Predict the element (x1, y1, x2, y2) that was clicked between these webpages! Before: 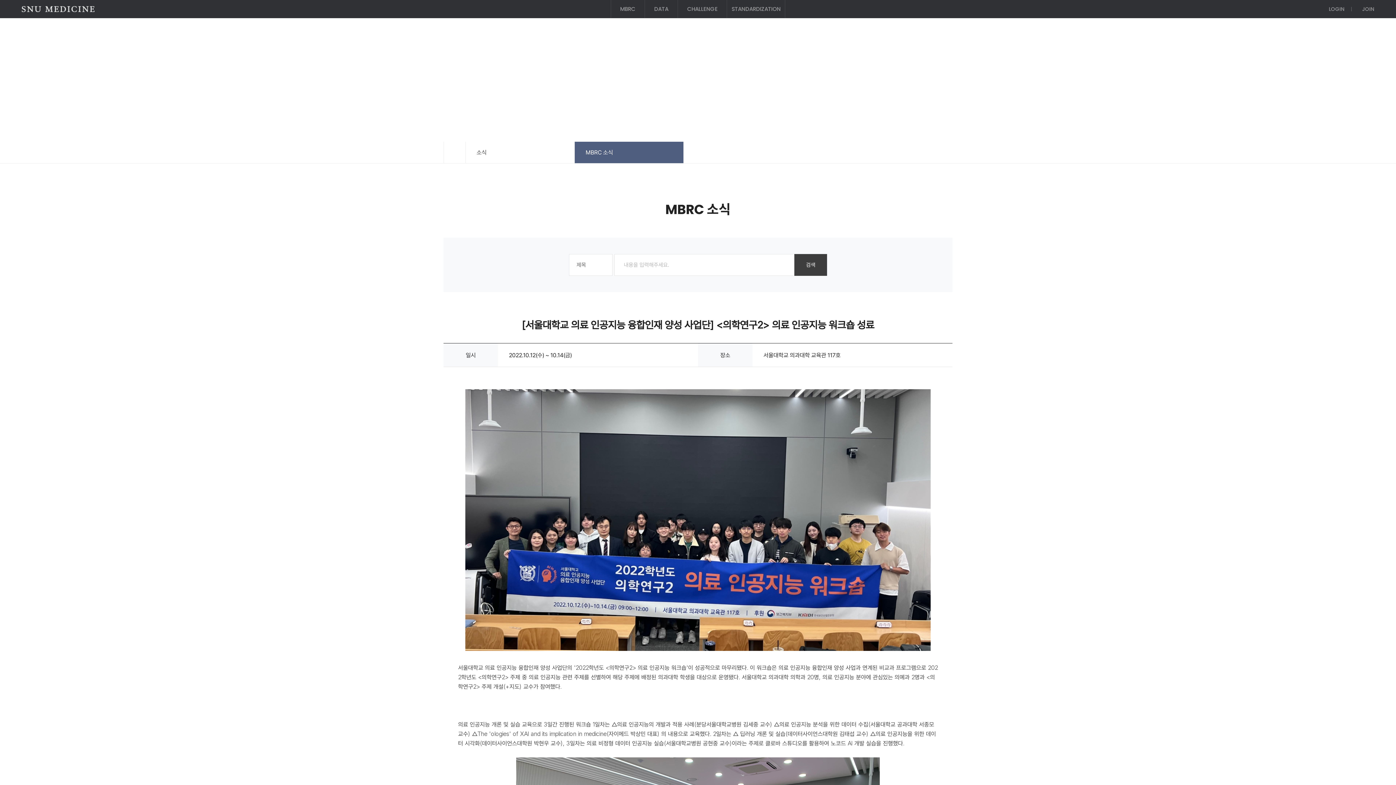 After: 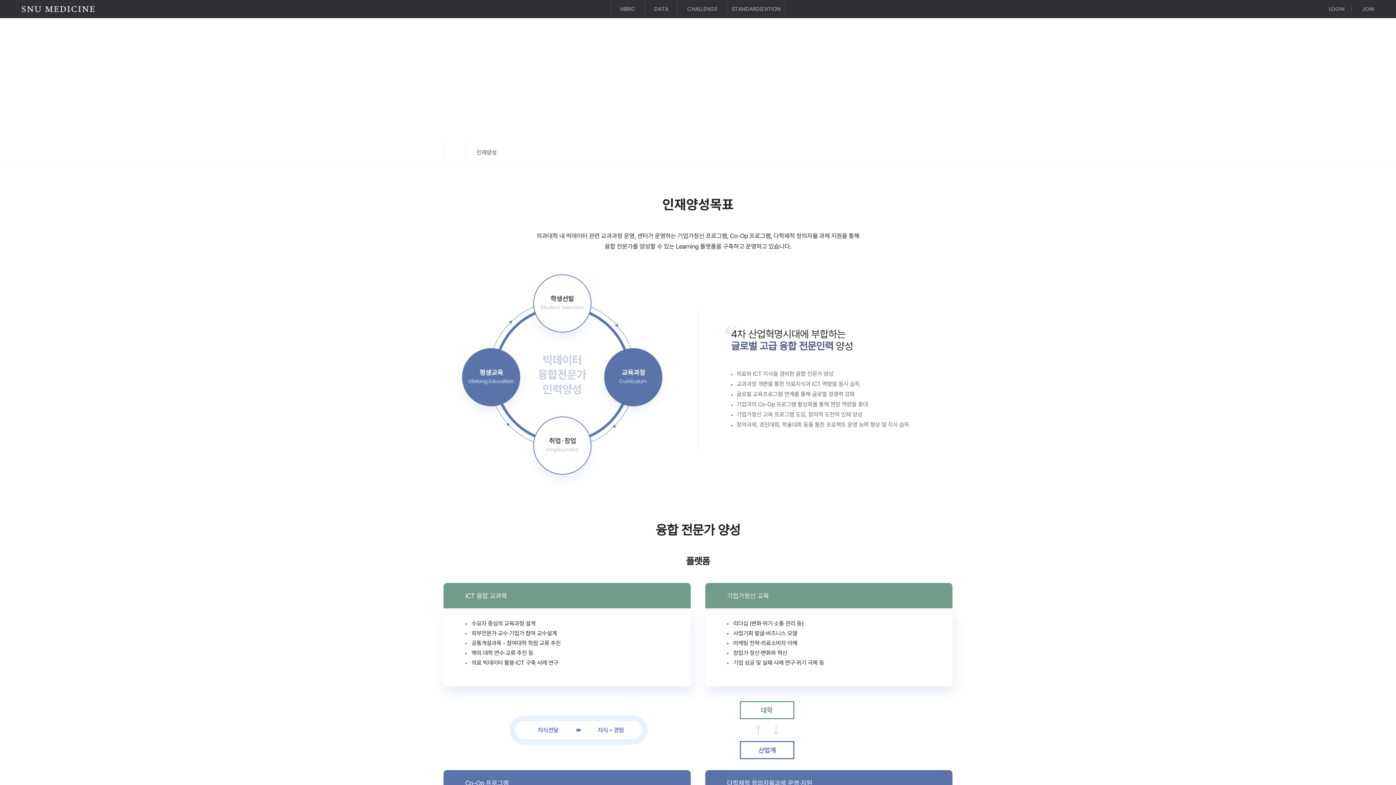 Action: label: 인재양성 bbox: (669, 18, 727, 54)